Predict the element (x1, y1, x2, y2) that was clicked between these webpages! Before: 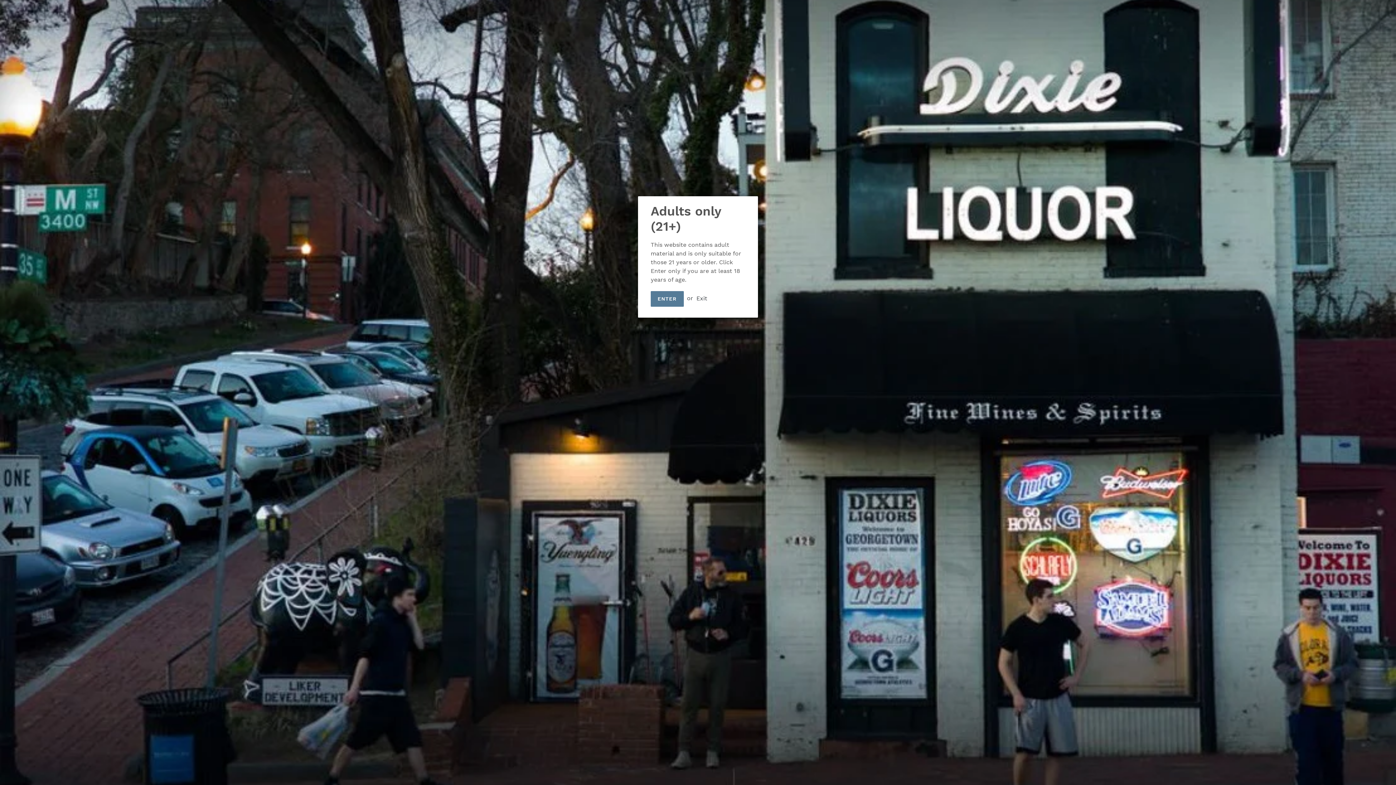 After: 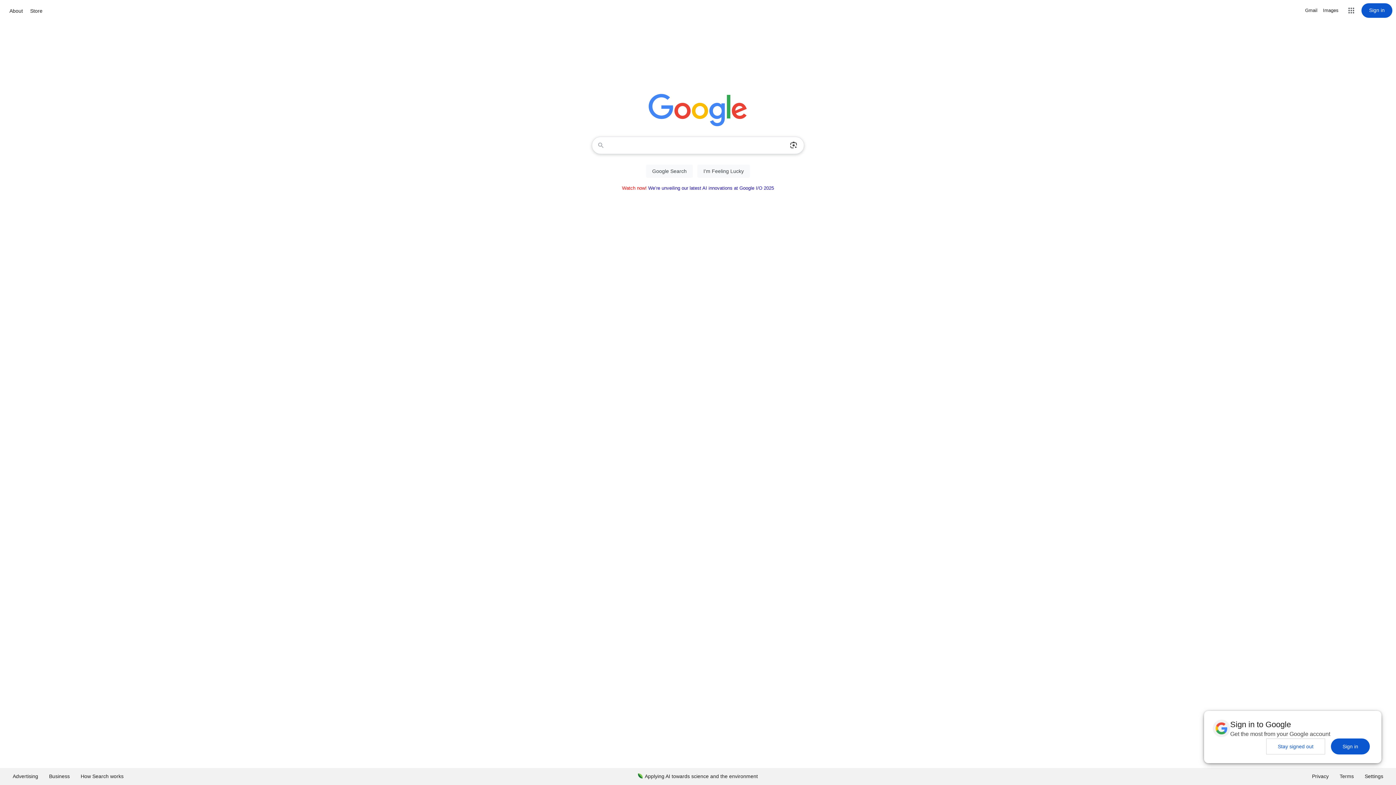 Action: bbox: (696, 295, 707, 301) label: Exit